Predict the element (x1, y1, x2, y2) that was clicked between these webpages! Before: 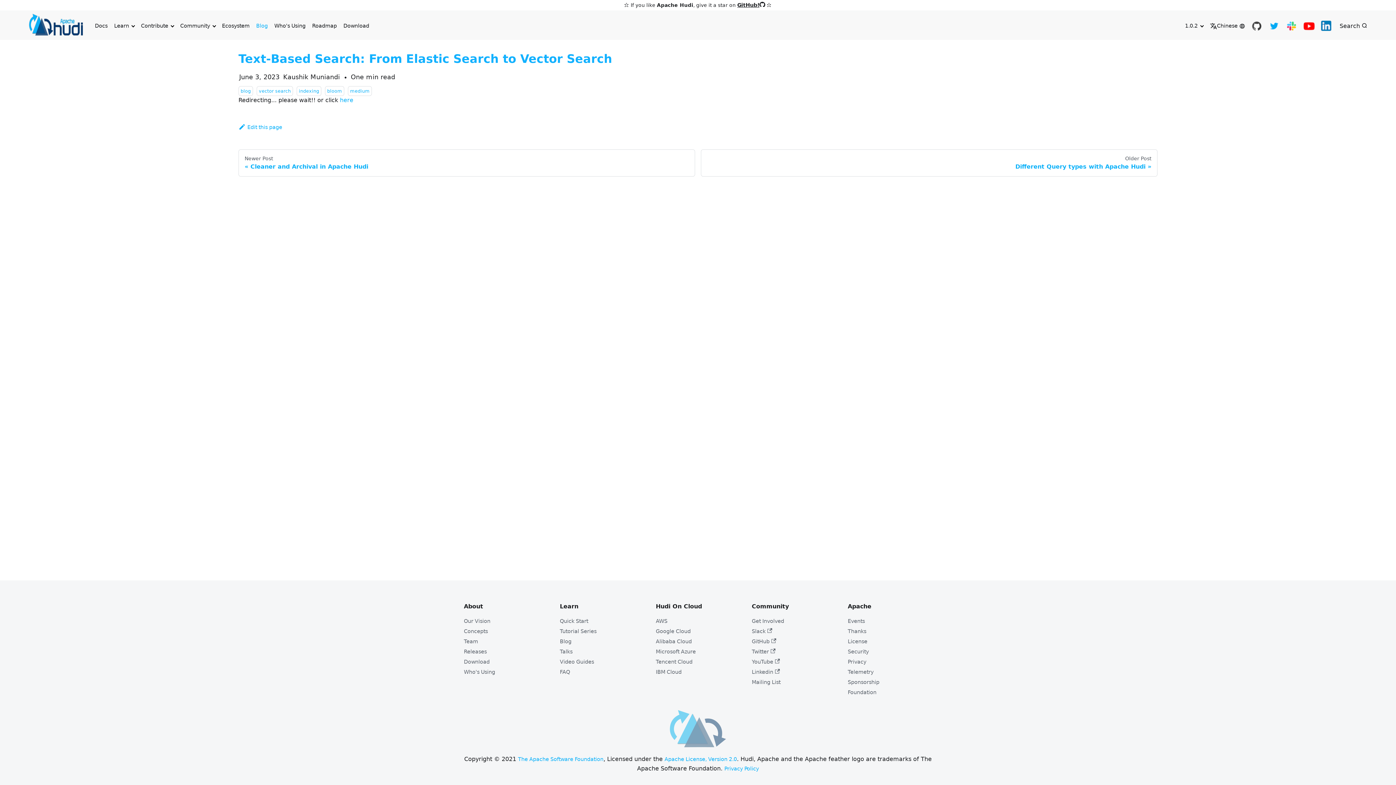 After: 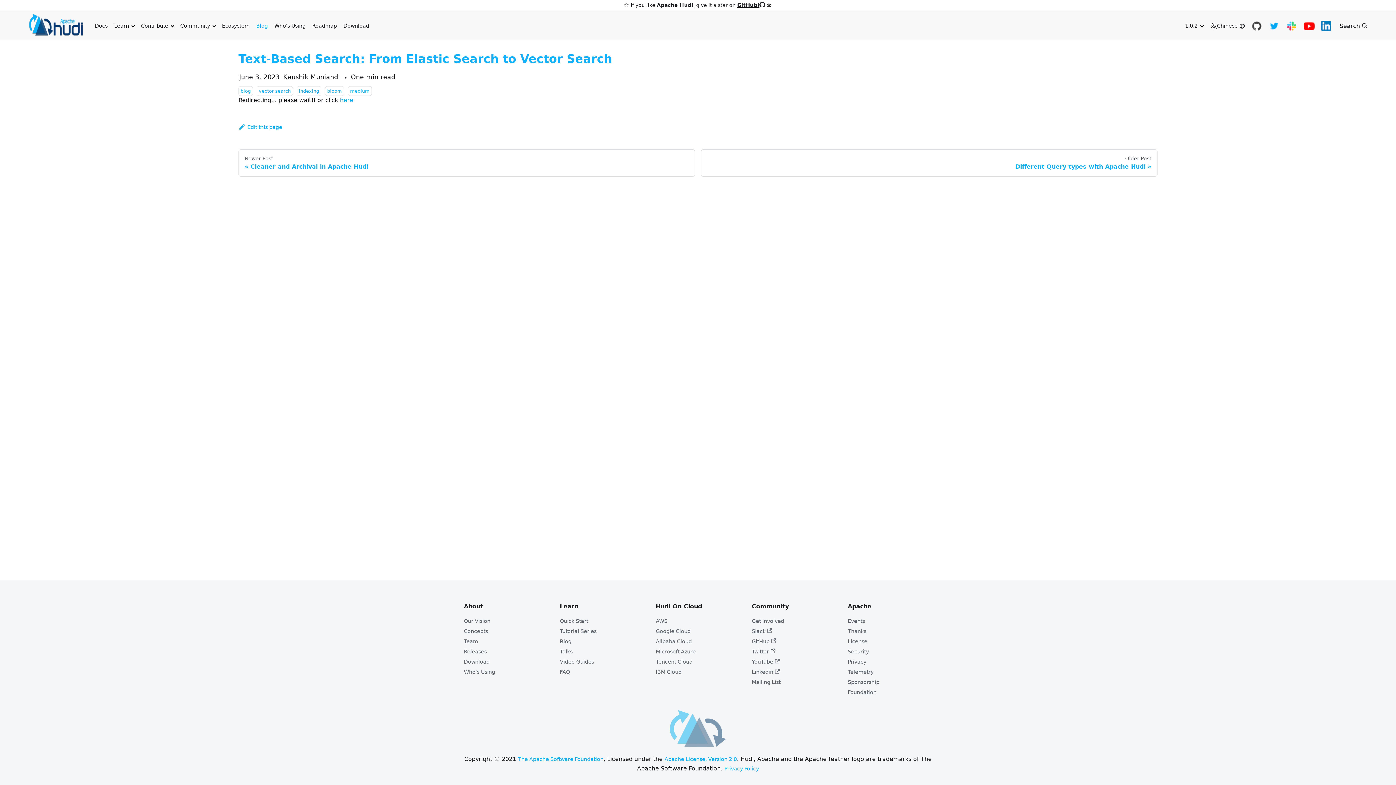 Action: label: Hudi YouTube Channel bbox: (1300, 19, 1318, 32)